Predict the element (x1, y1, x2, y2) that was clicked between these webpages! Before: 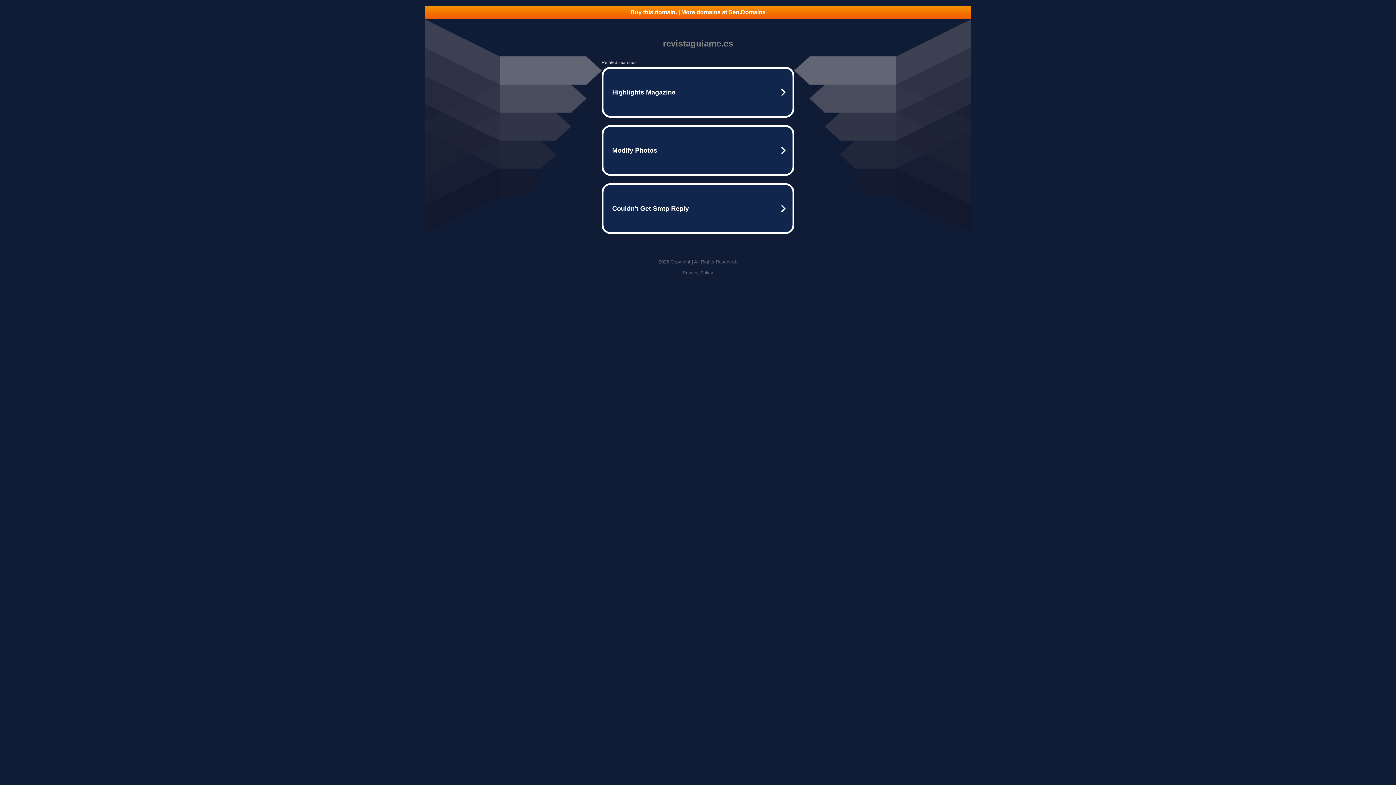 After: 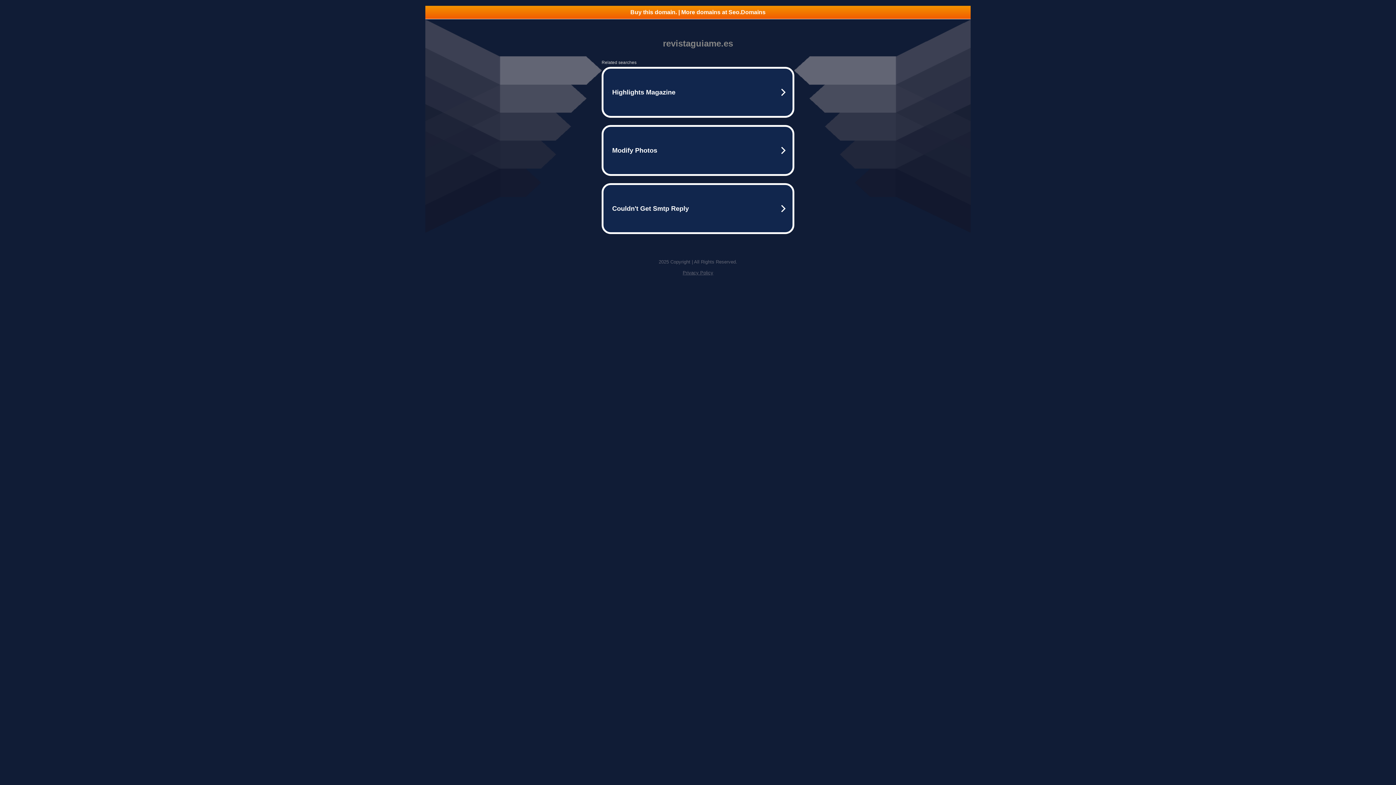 Action: label: Privacy Policy bbox: (682, 270, 713, 275)